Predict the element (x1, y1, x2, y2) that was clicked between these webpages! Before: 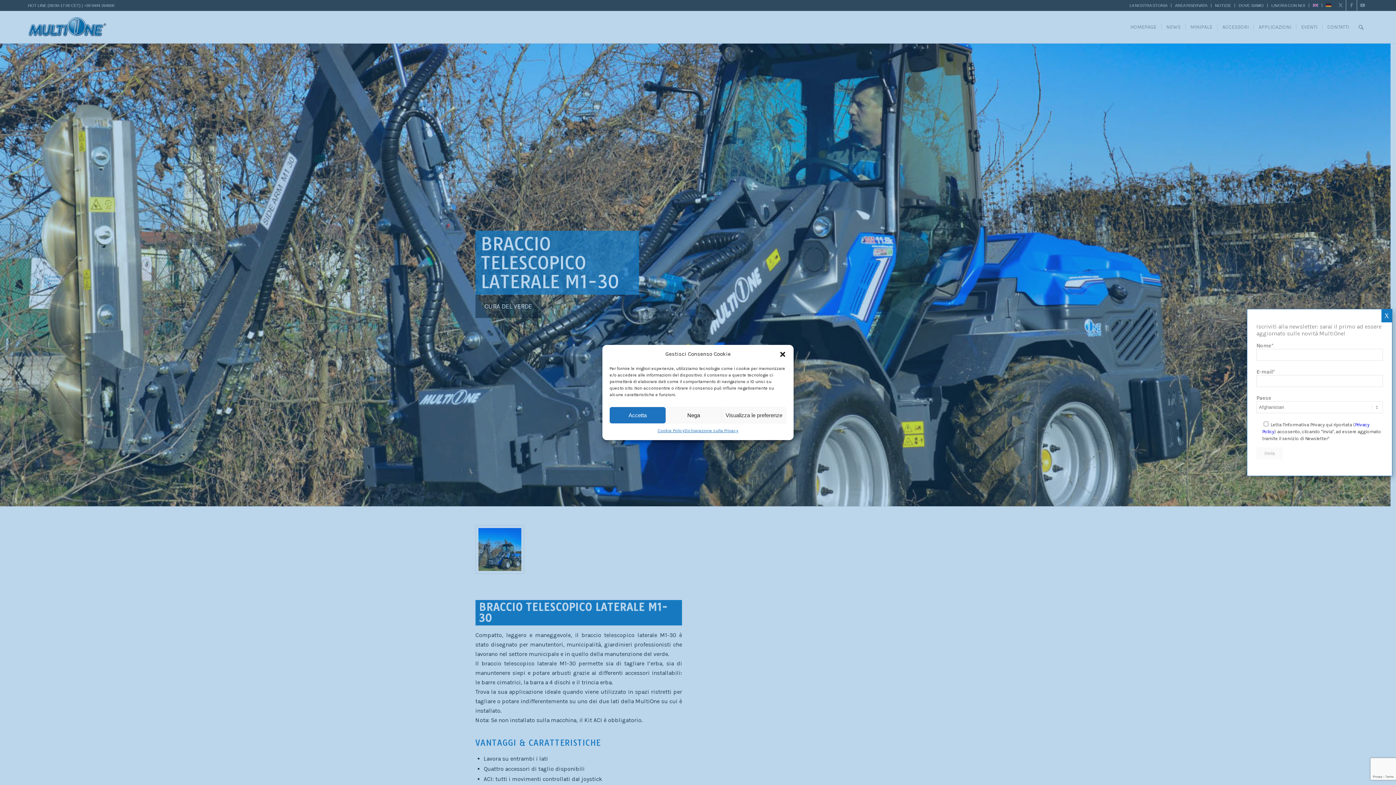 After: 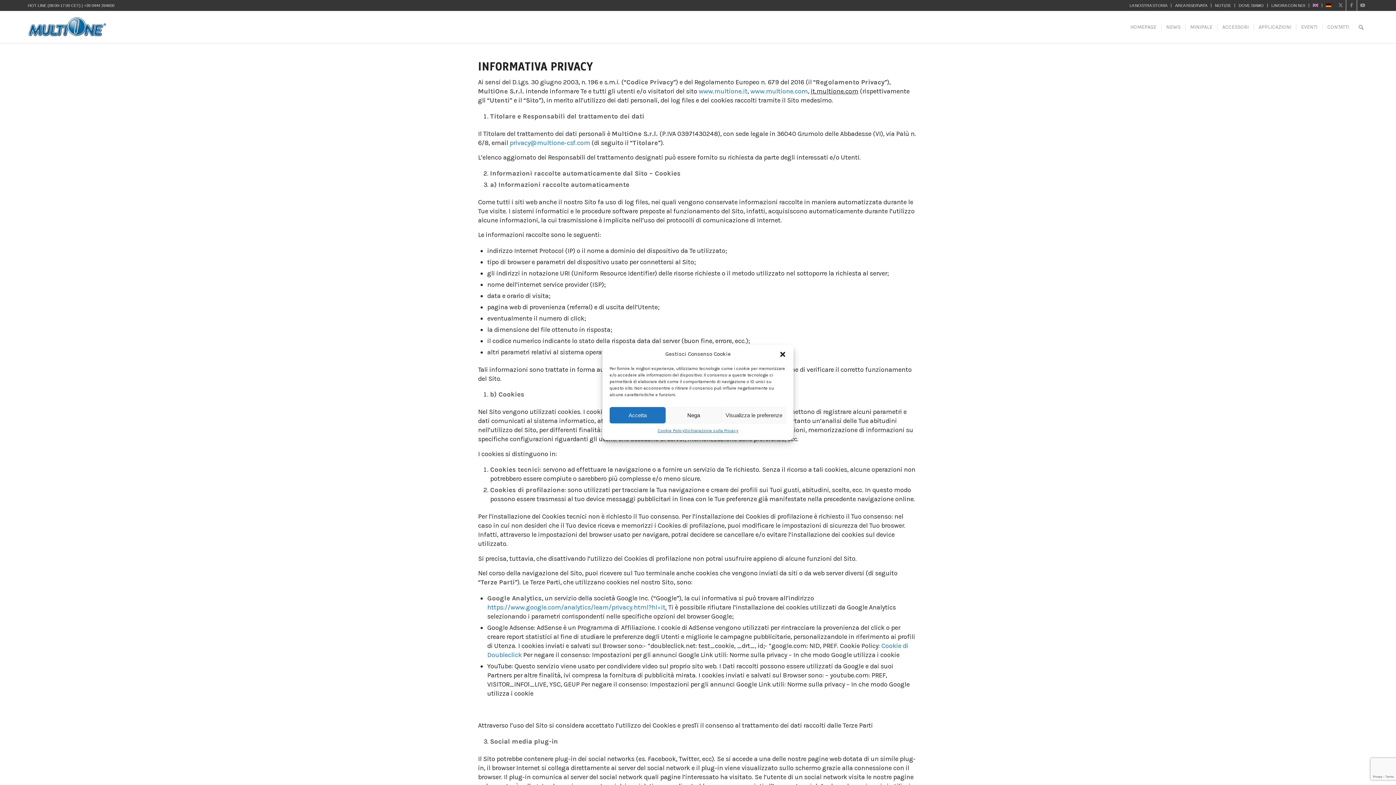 Action: label: Cookie Policy bbox: (657, 427, 684, 434)